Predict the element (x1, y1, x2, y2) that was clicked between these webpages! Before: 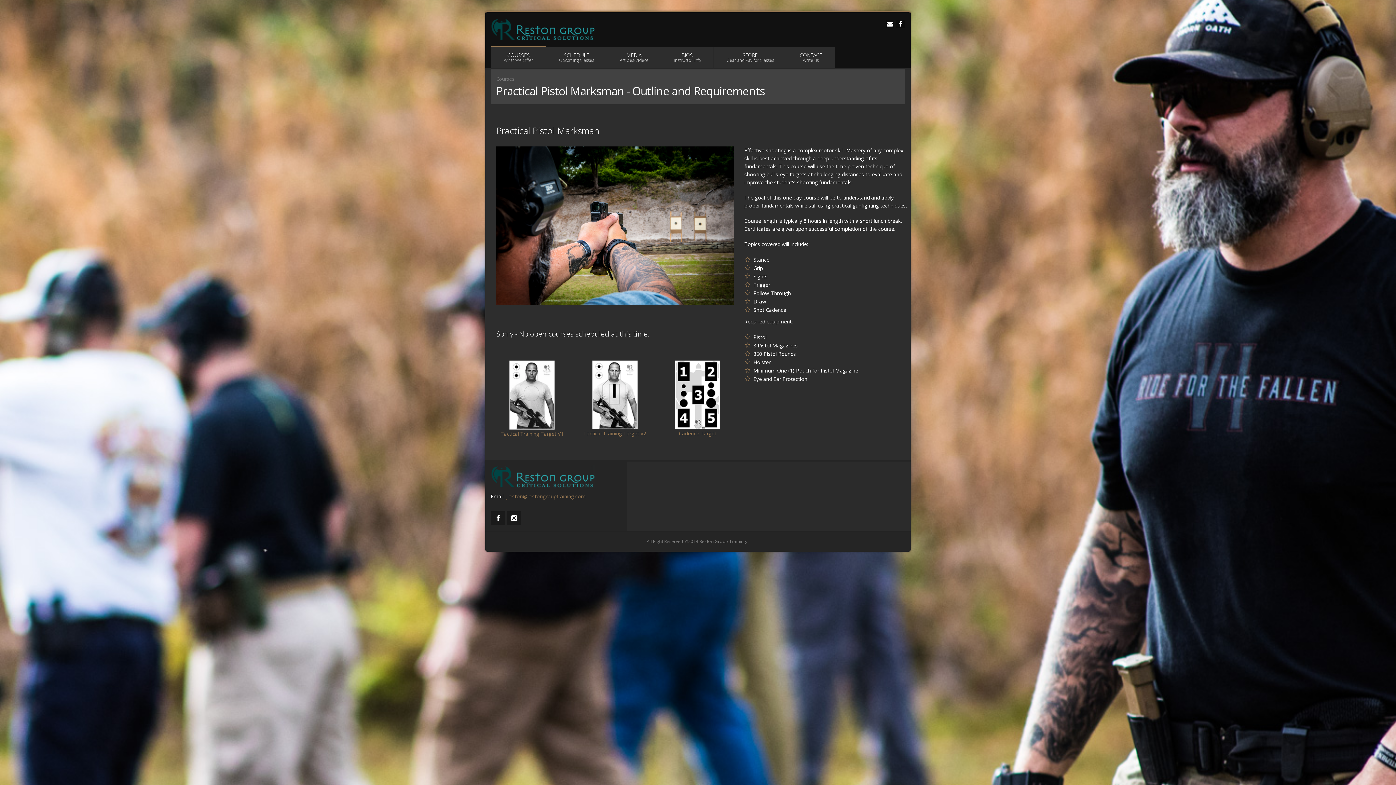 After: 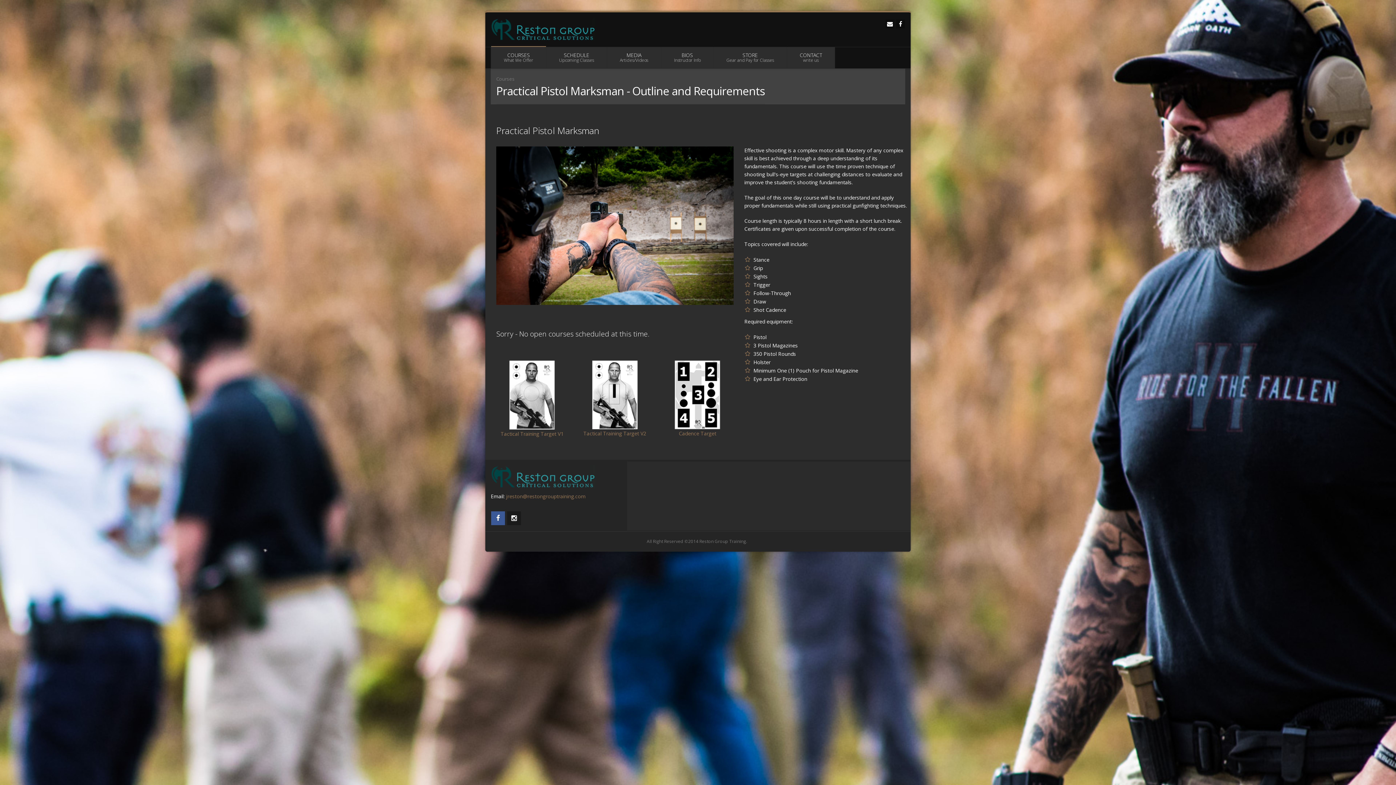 Action: bbox: (491, 511, 505, 525)